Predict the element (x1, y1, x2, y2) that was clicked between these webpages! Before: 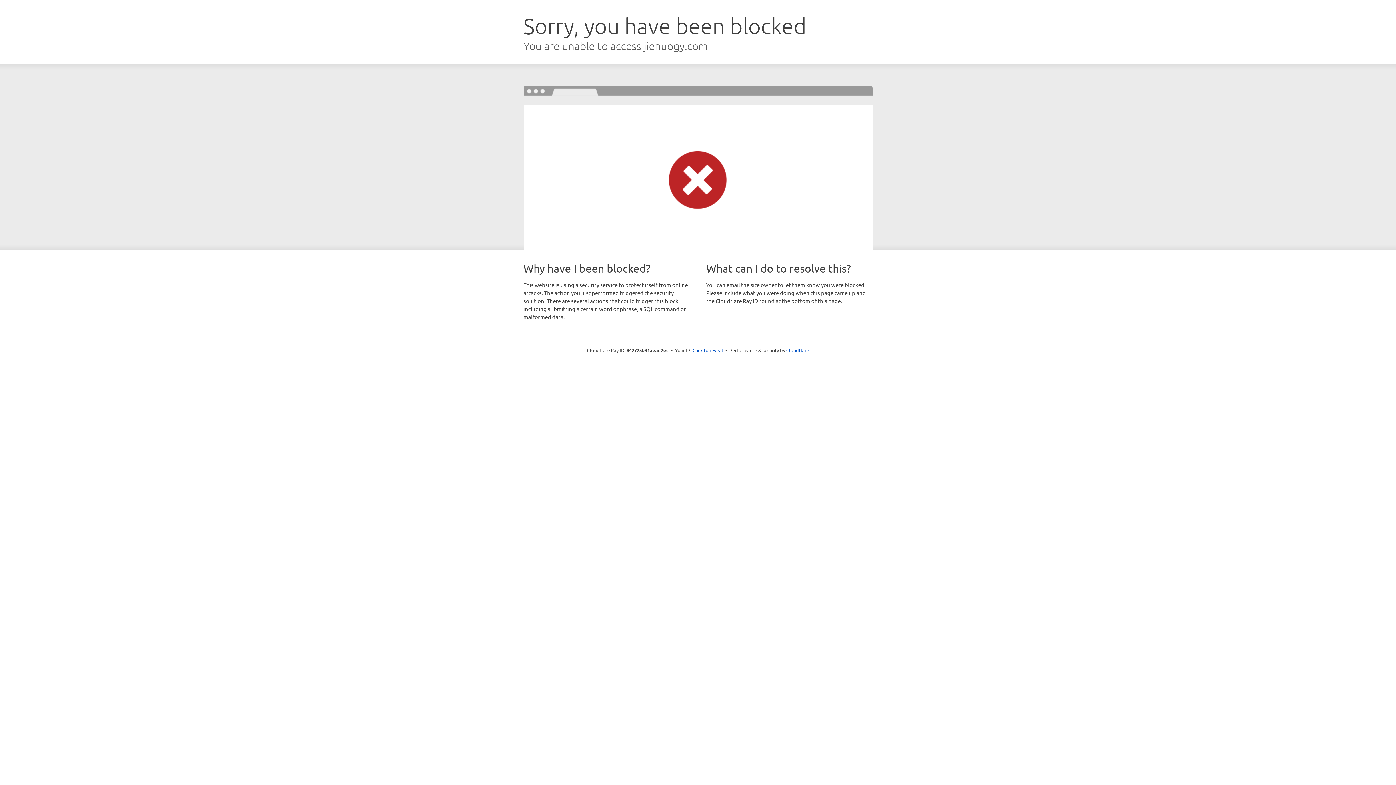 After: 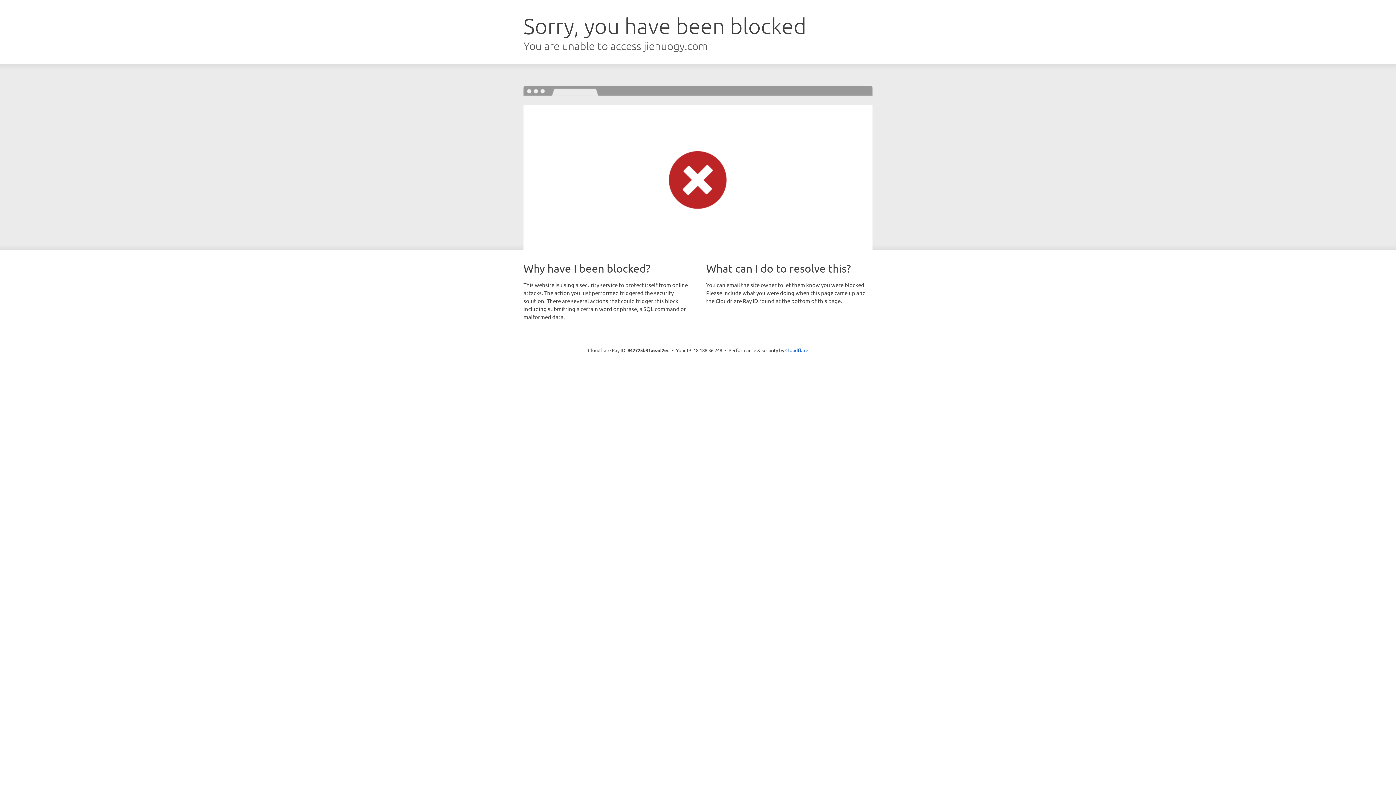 Action: label: Click to reveal bbox: (692, 346, 723, 353)